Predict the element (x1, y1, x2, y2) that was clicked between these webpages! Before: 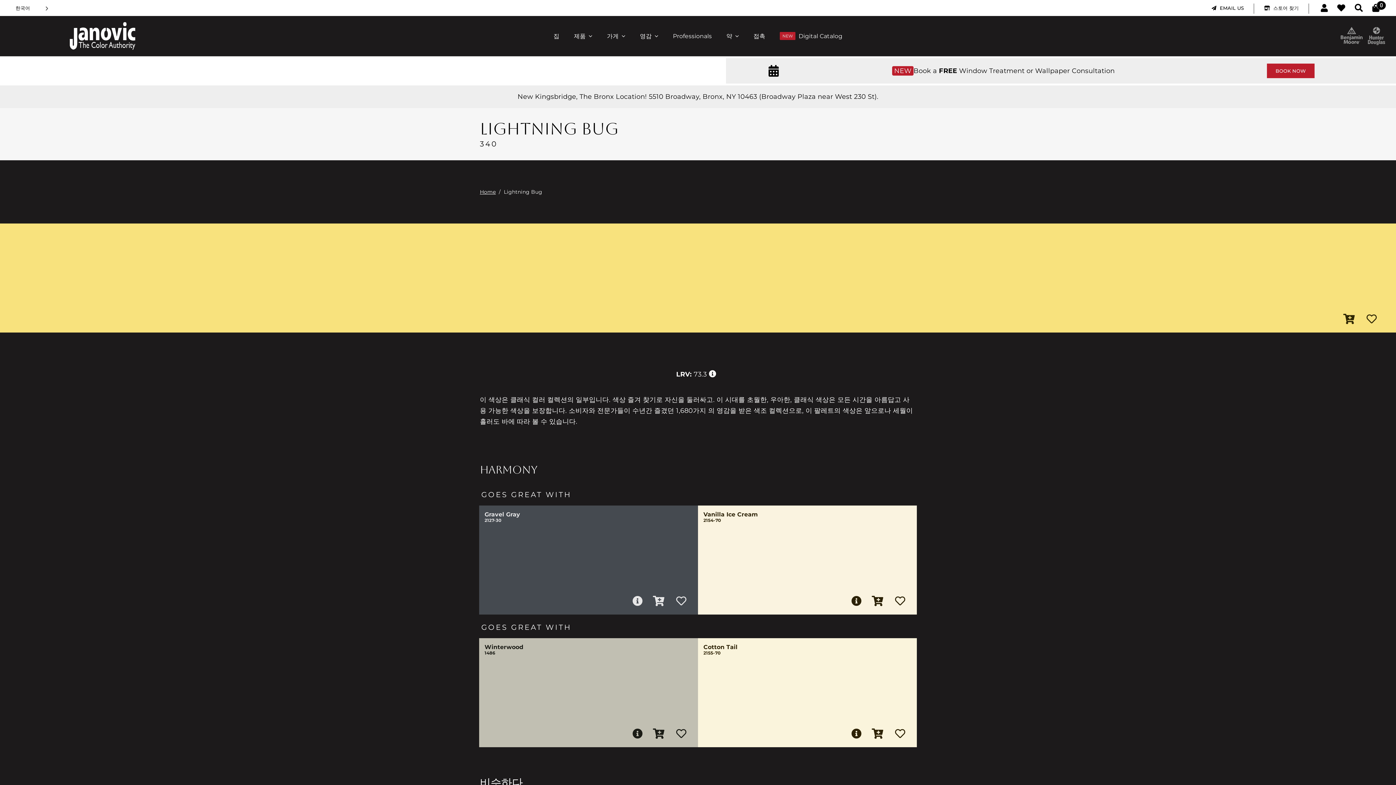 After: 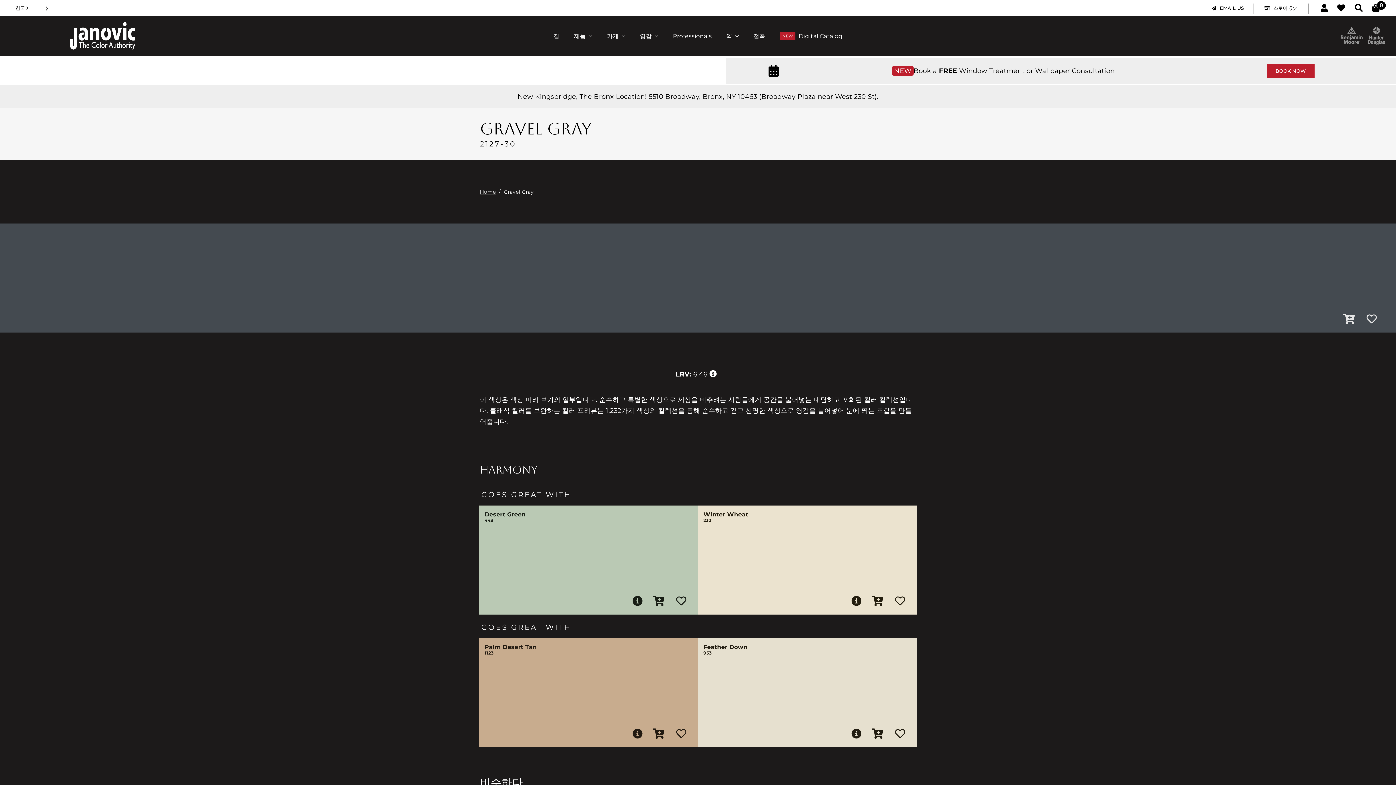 Action: bbox: (629, 591, 646, 611)